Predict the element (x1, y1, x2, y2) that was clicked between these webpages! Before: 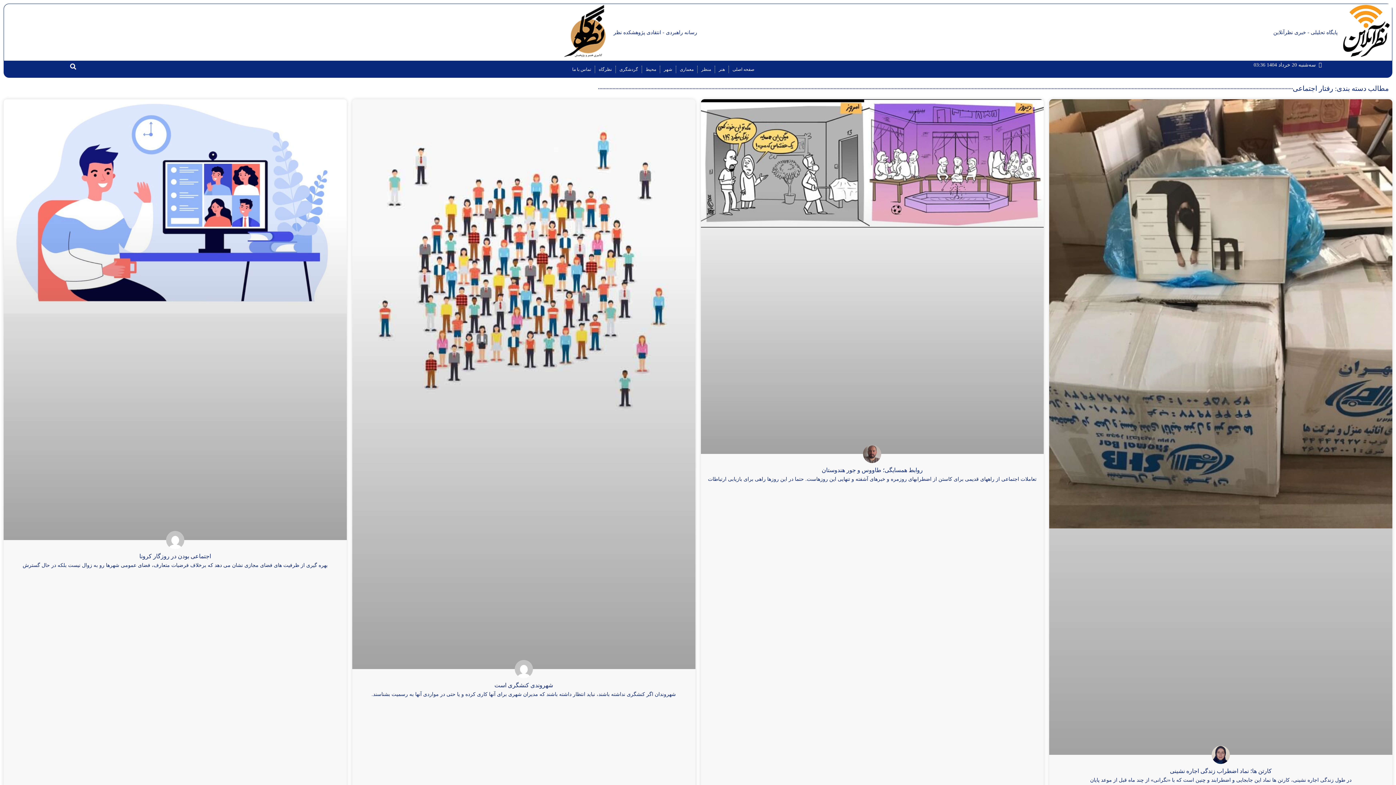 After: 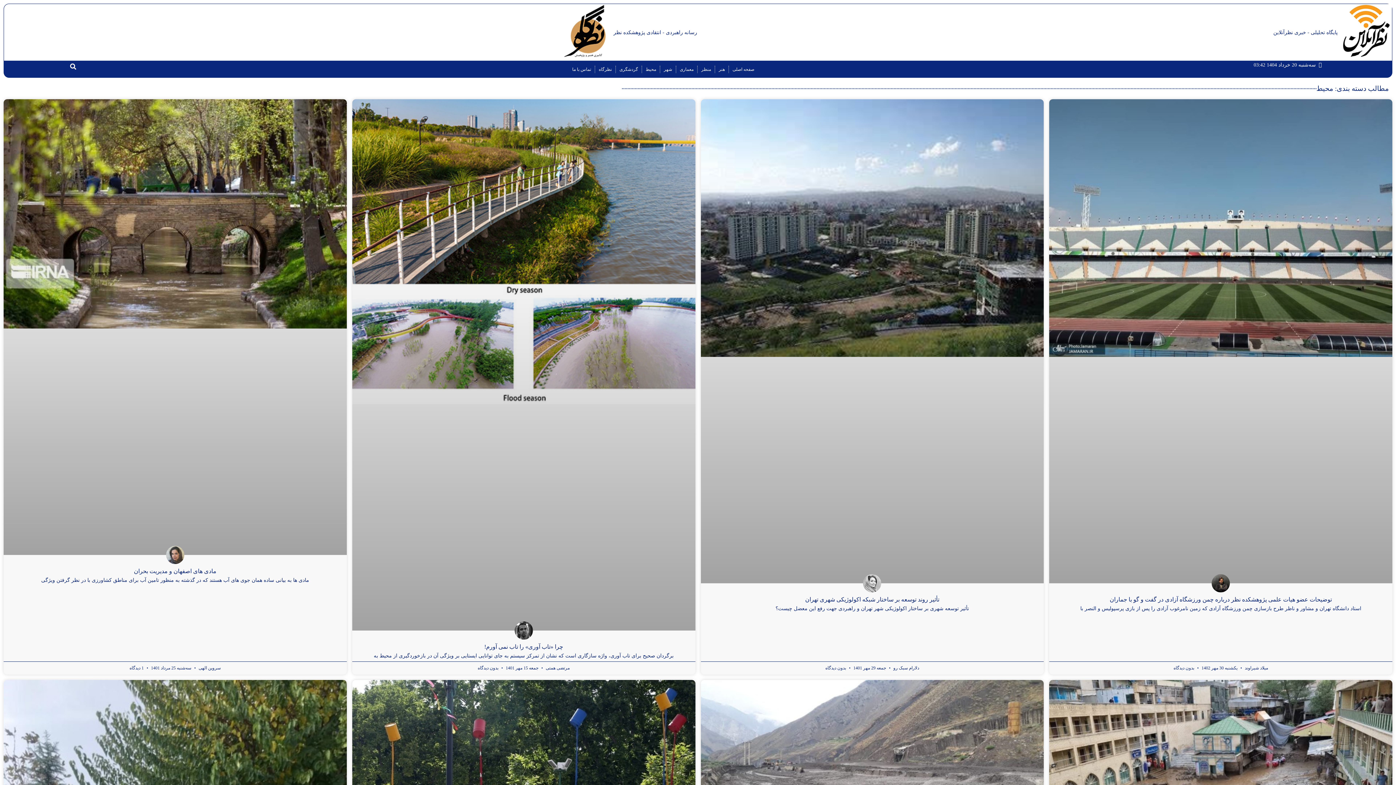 Action: label: محیط bbox: (642, 61, 660, 77)